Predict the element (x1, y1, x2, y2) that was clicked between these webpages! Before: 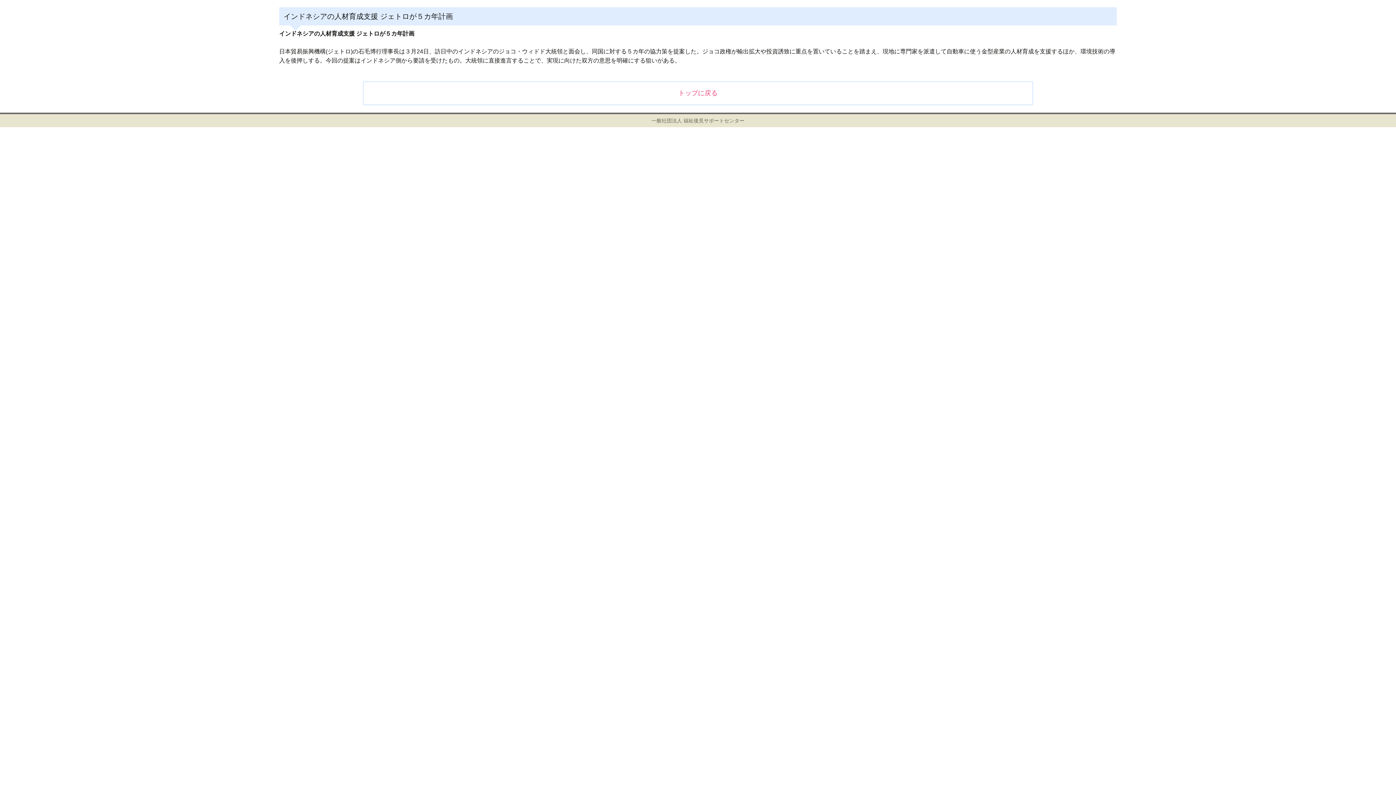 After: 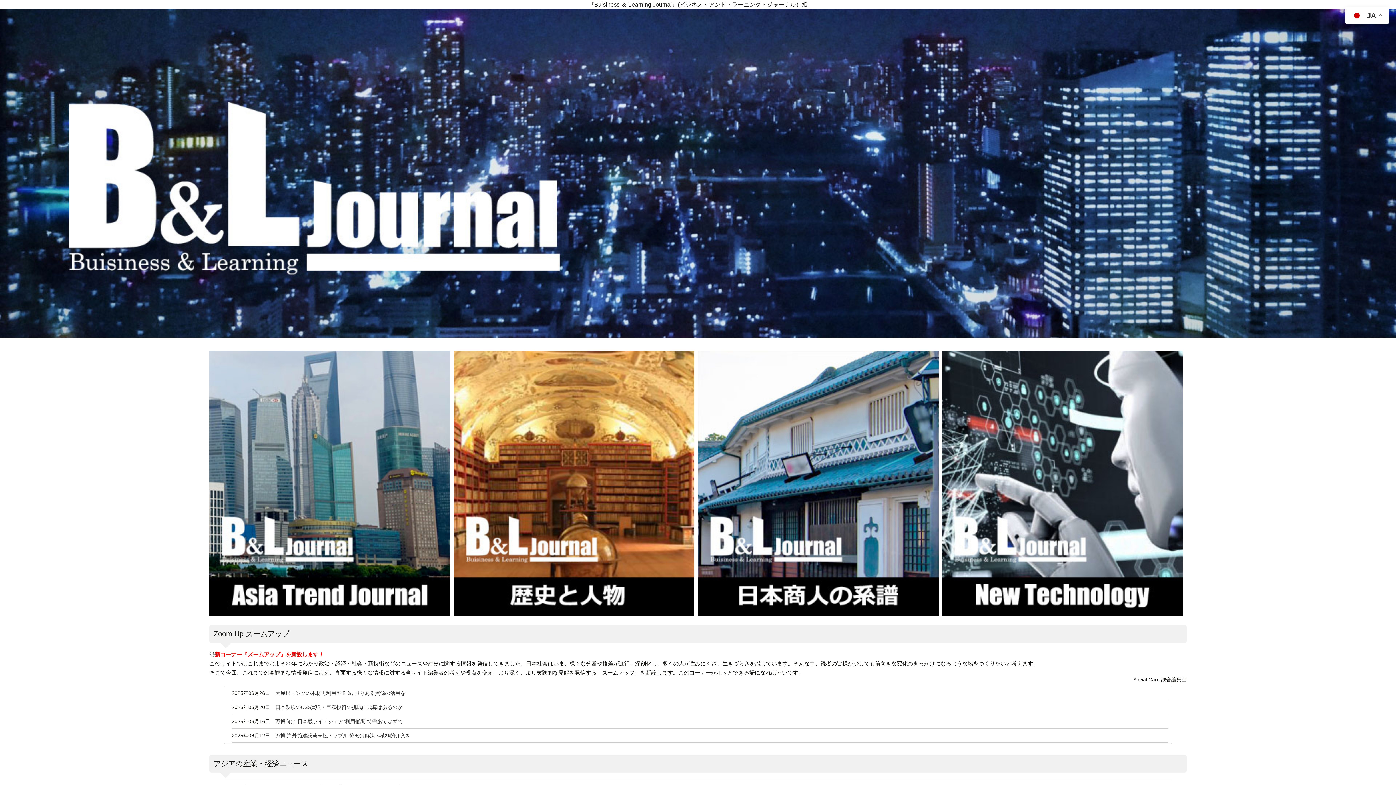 Action: bbox: (363, 81, 1033, 105) label: トップに戻る